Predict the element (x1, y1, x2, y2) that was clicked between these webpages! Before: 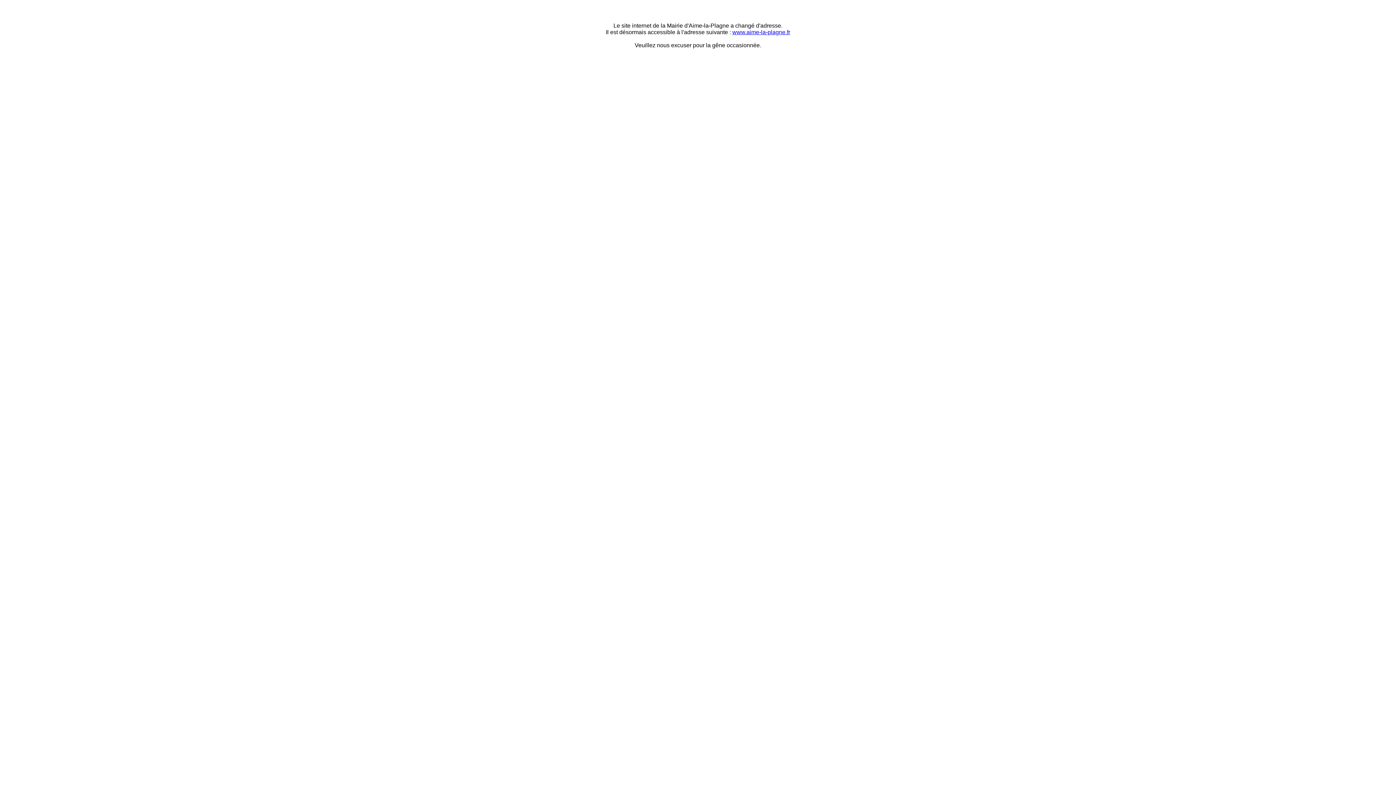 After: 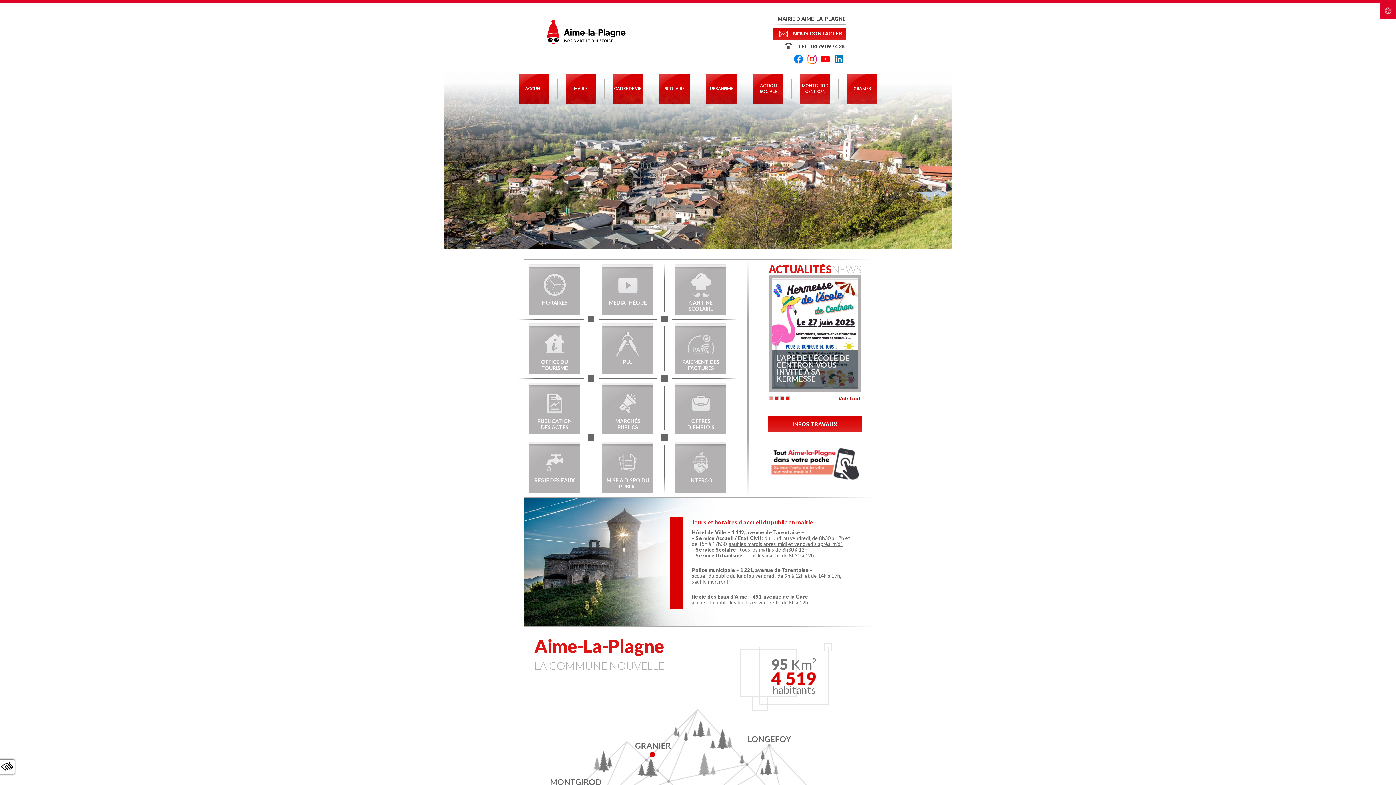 Action: bbox: (732, 29, 790, 35) label: www.aime-la-plagne.fr